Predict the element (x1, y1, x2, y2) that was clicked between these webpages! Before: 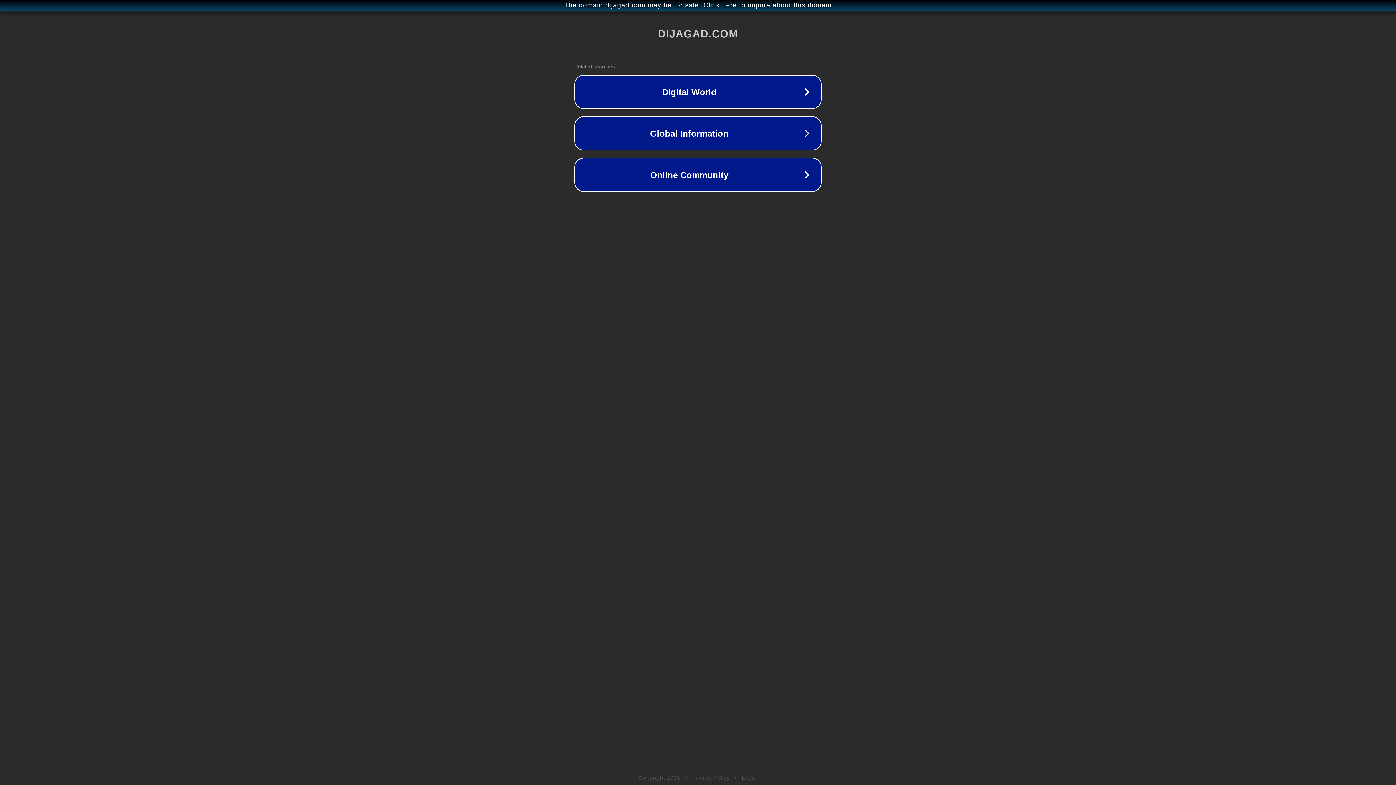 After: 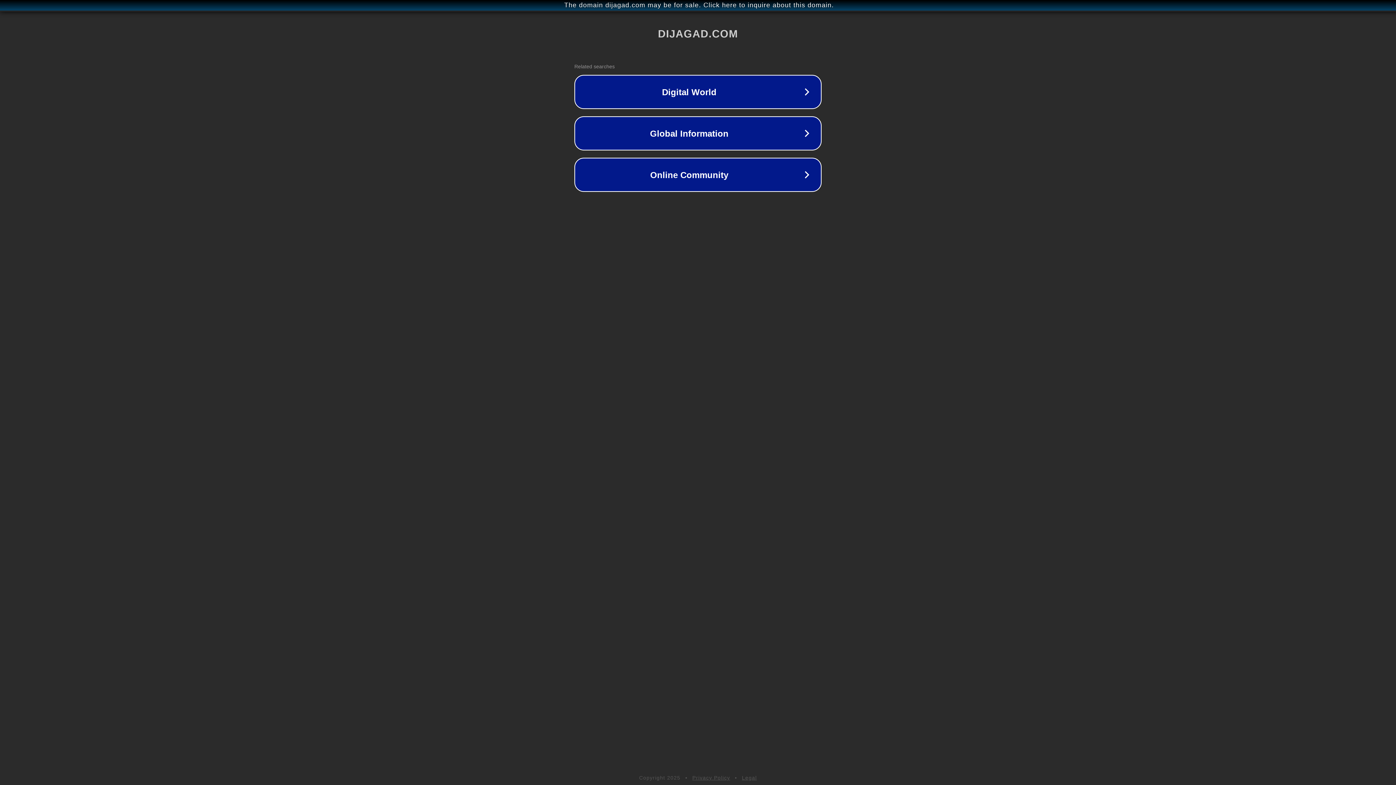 Action: bbox: (692, 775, 730, 781) label: Privacy Policy